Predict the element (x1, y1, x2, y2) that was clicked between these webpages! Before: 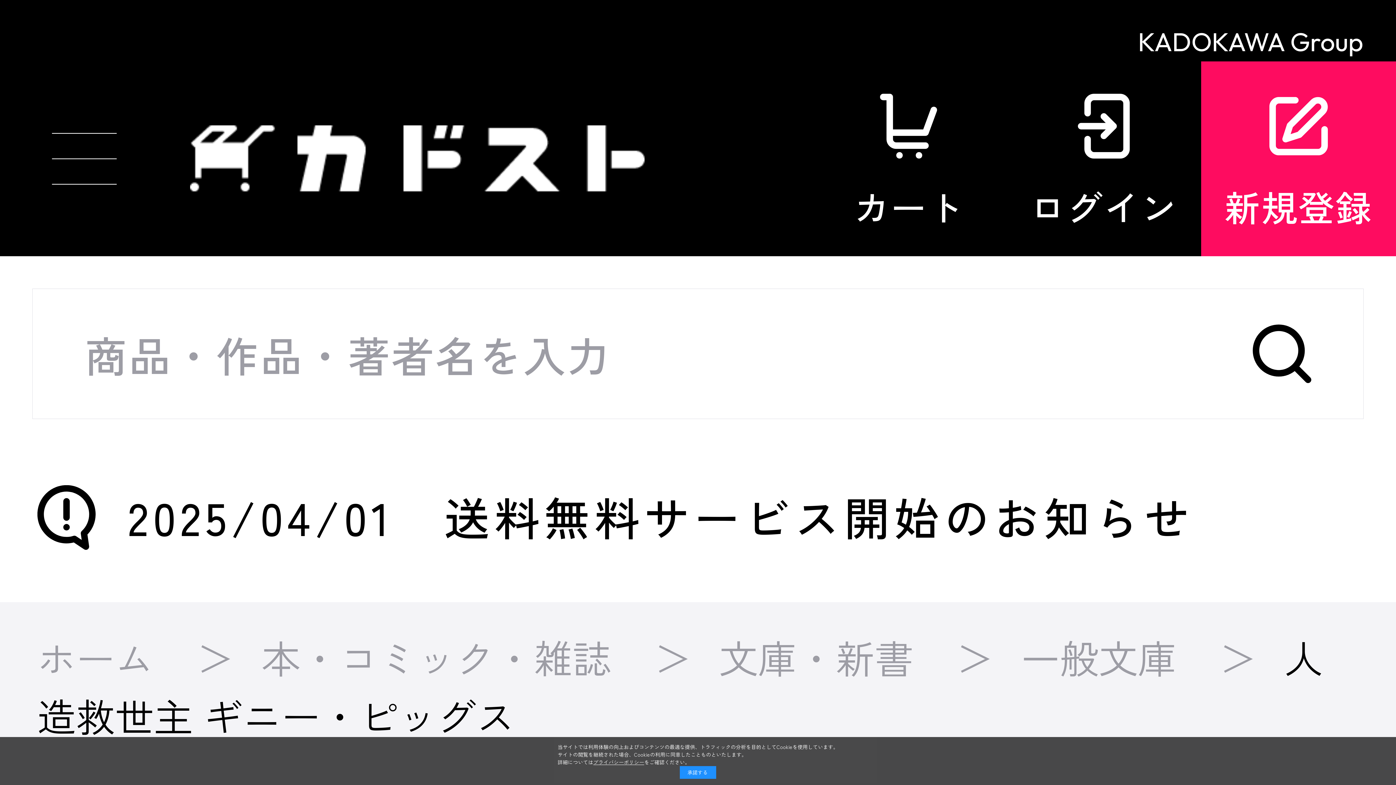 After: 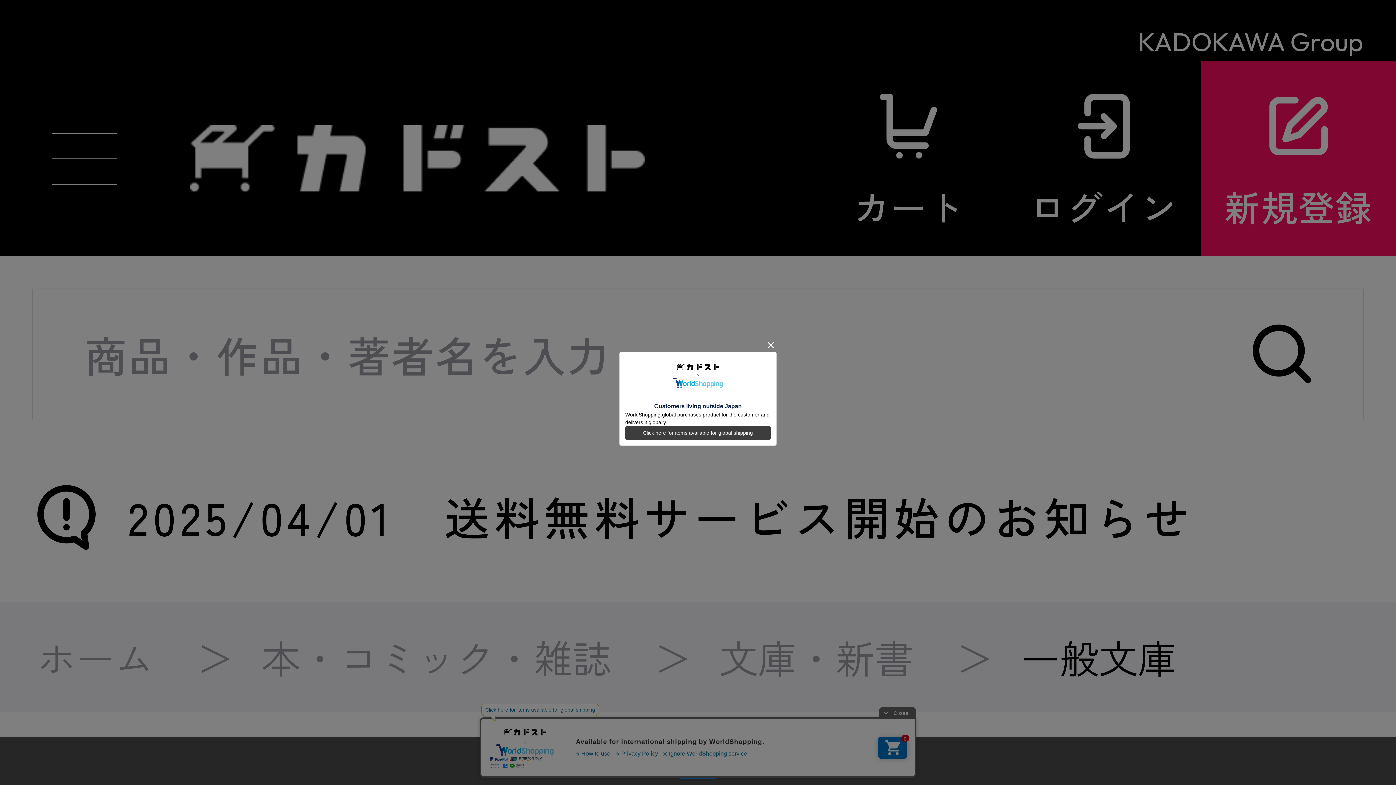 Action: label: 一般文庫  bbox: (1021, 629, 1187, 685)